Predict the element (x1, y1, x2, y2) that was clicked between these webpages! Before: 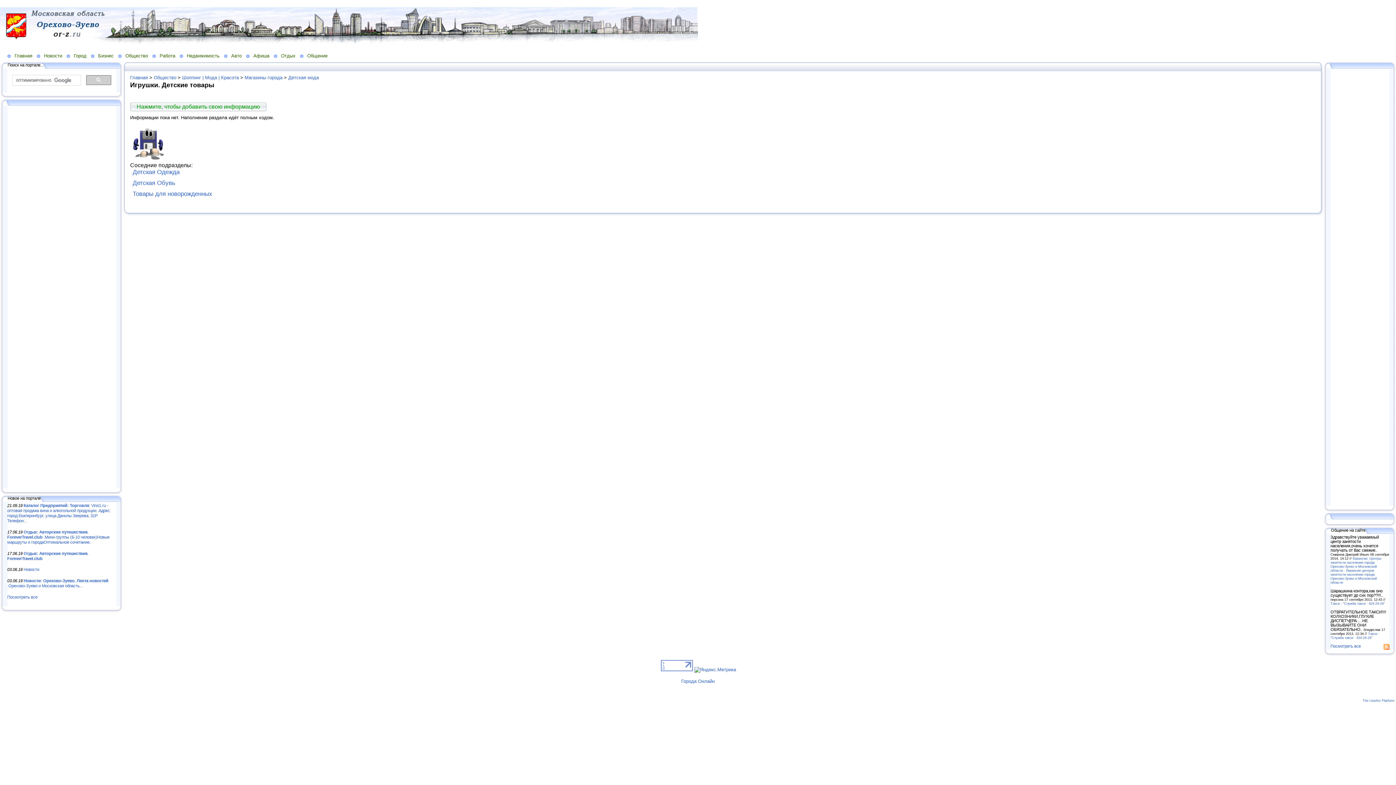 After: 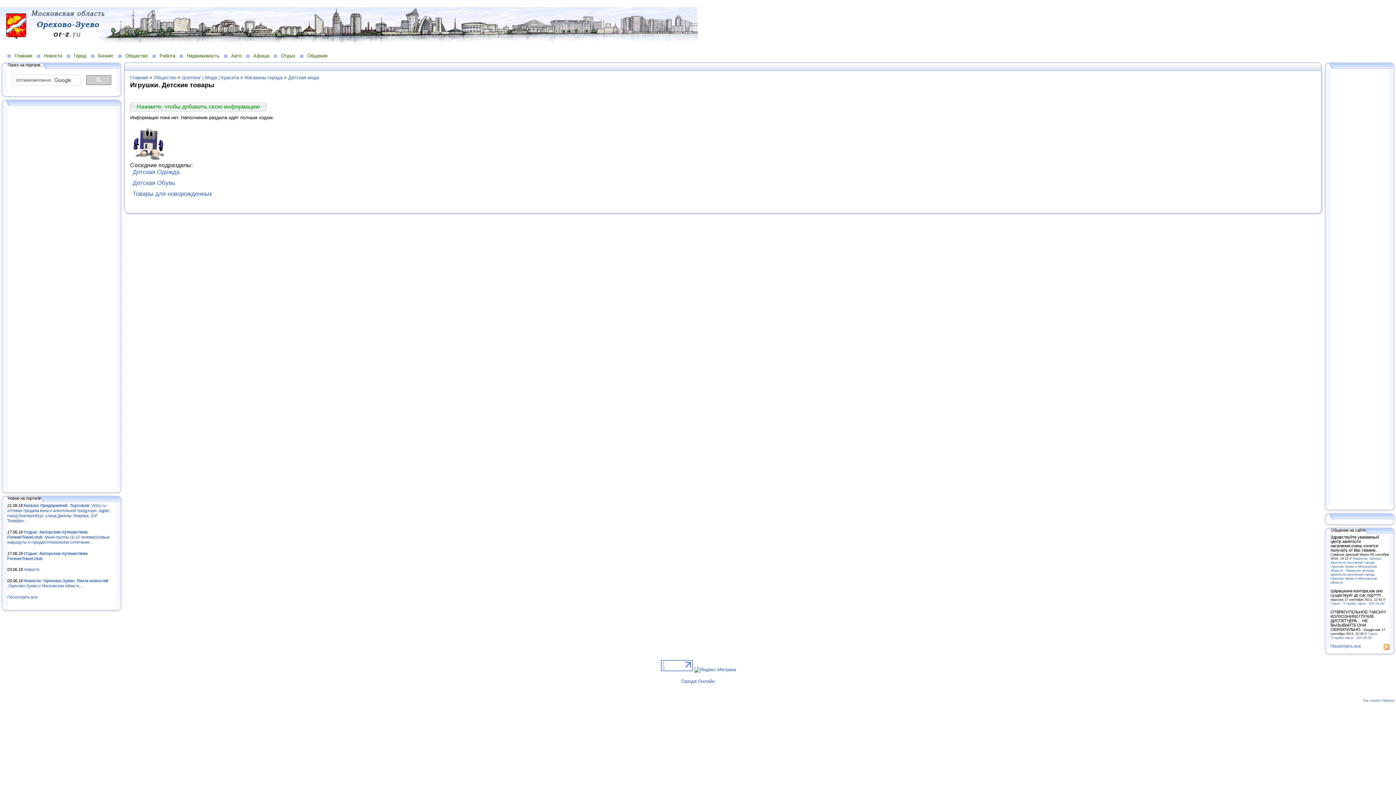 Action: bbox: (682, 693, 714, 698)